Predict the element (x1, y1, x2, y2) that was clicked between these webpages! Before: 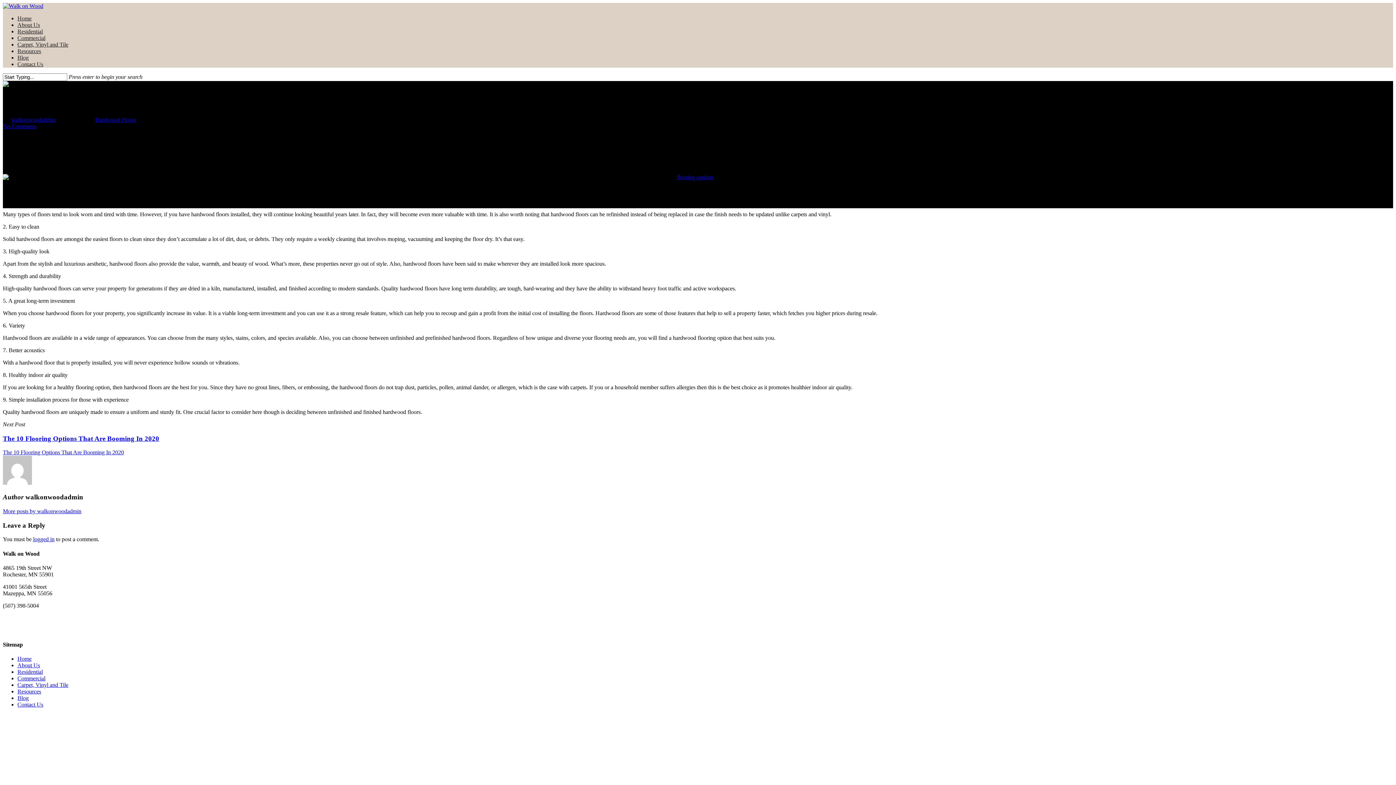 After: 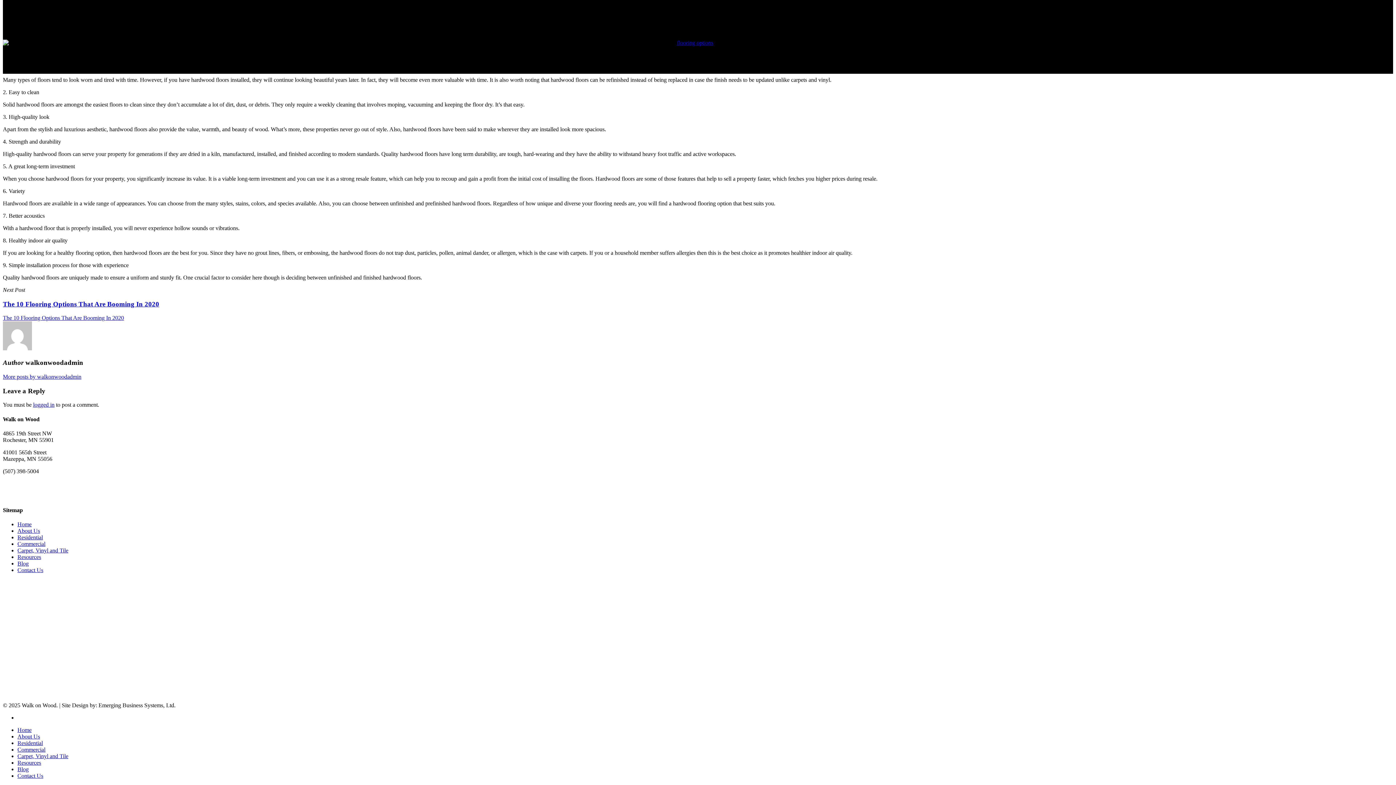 Action: bbox: (2, 123, 36, 129) label: No Comments